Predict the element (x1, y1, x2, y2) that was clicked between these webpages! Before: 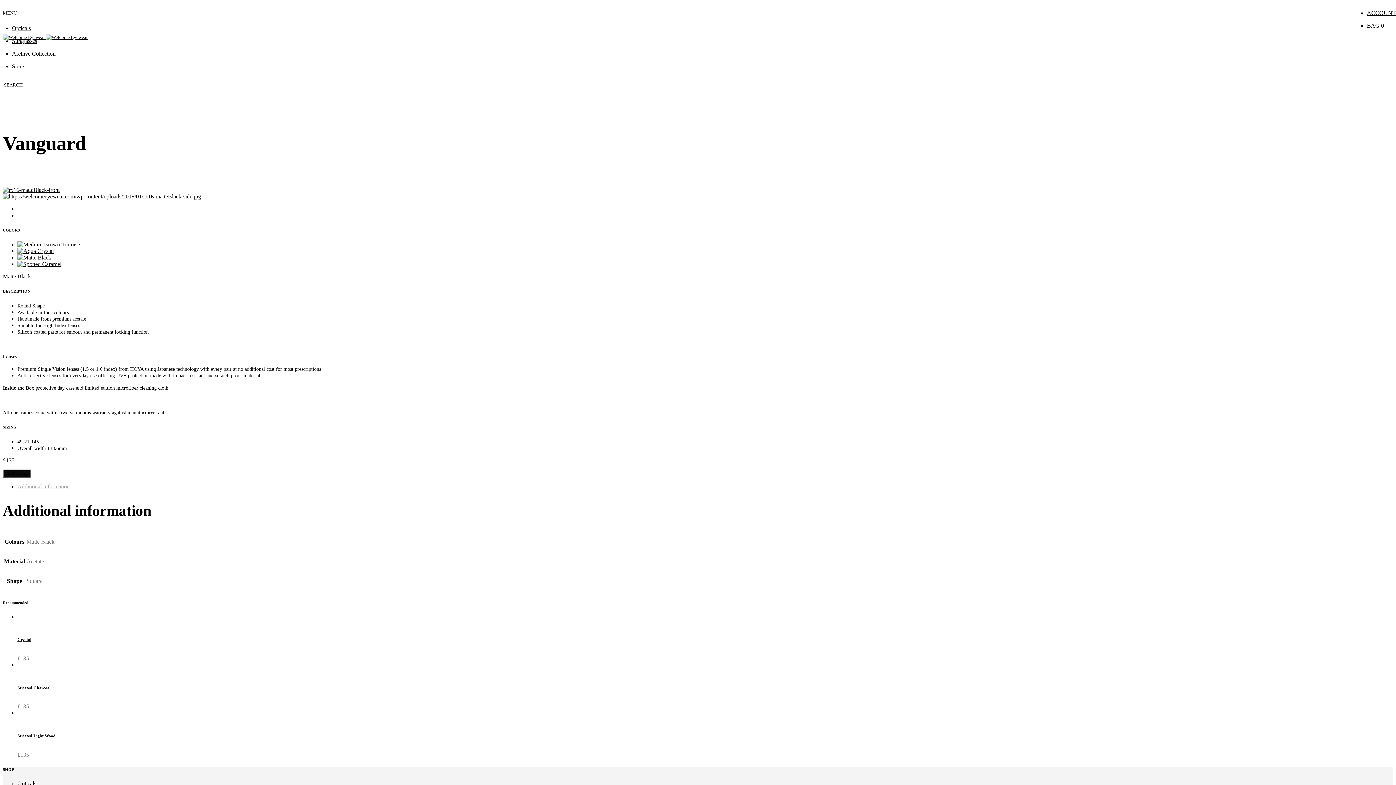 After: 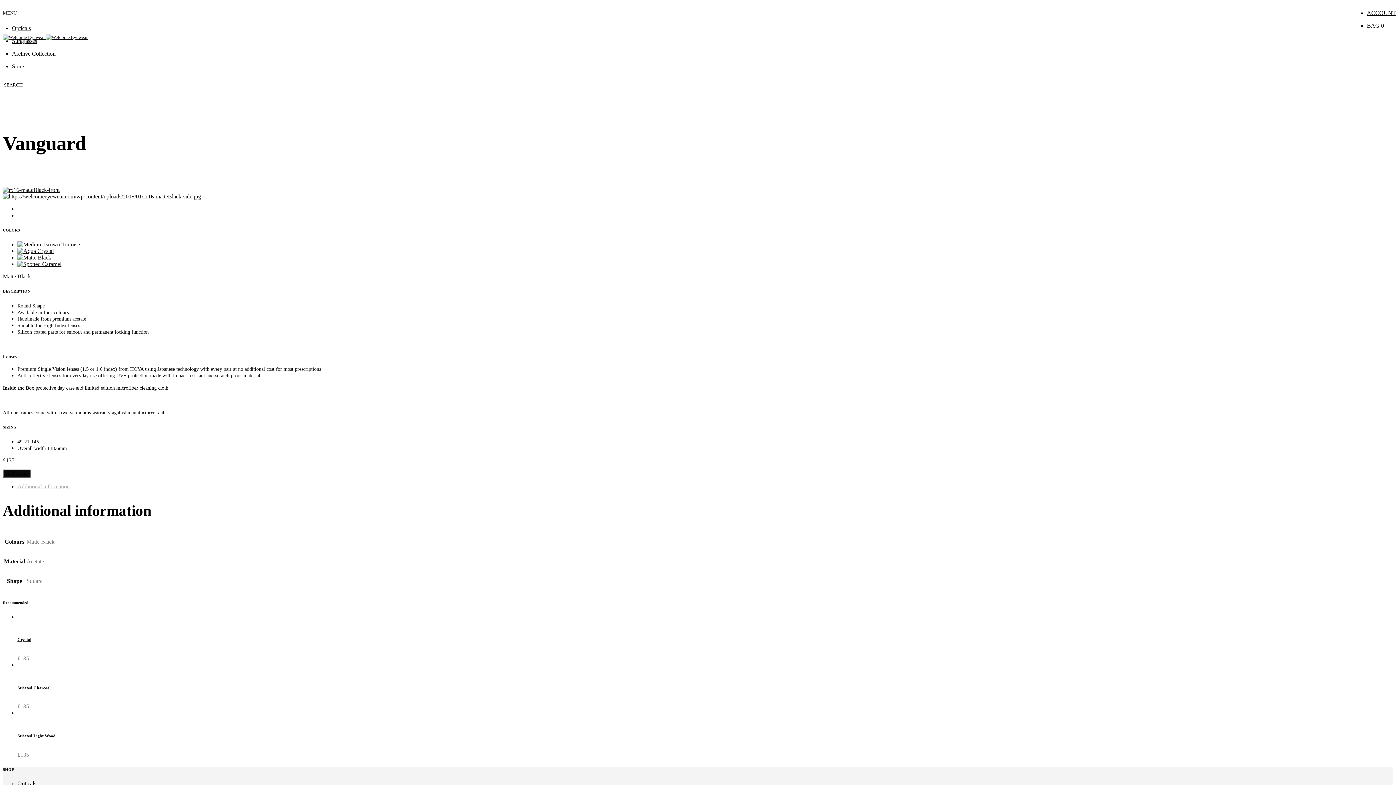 Action: bbox: (4, 82, 22, 87) label: SEARCH